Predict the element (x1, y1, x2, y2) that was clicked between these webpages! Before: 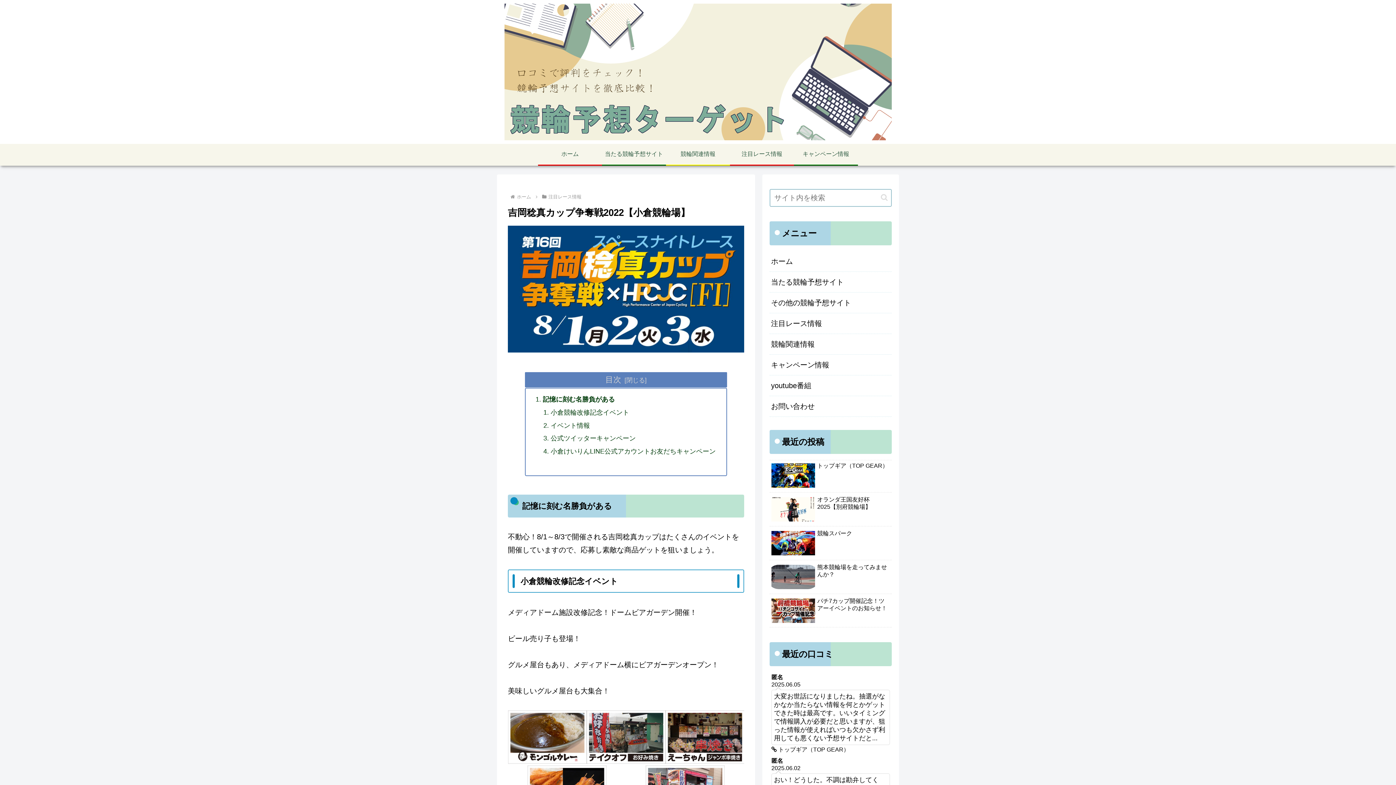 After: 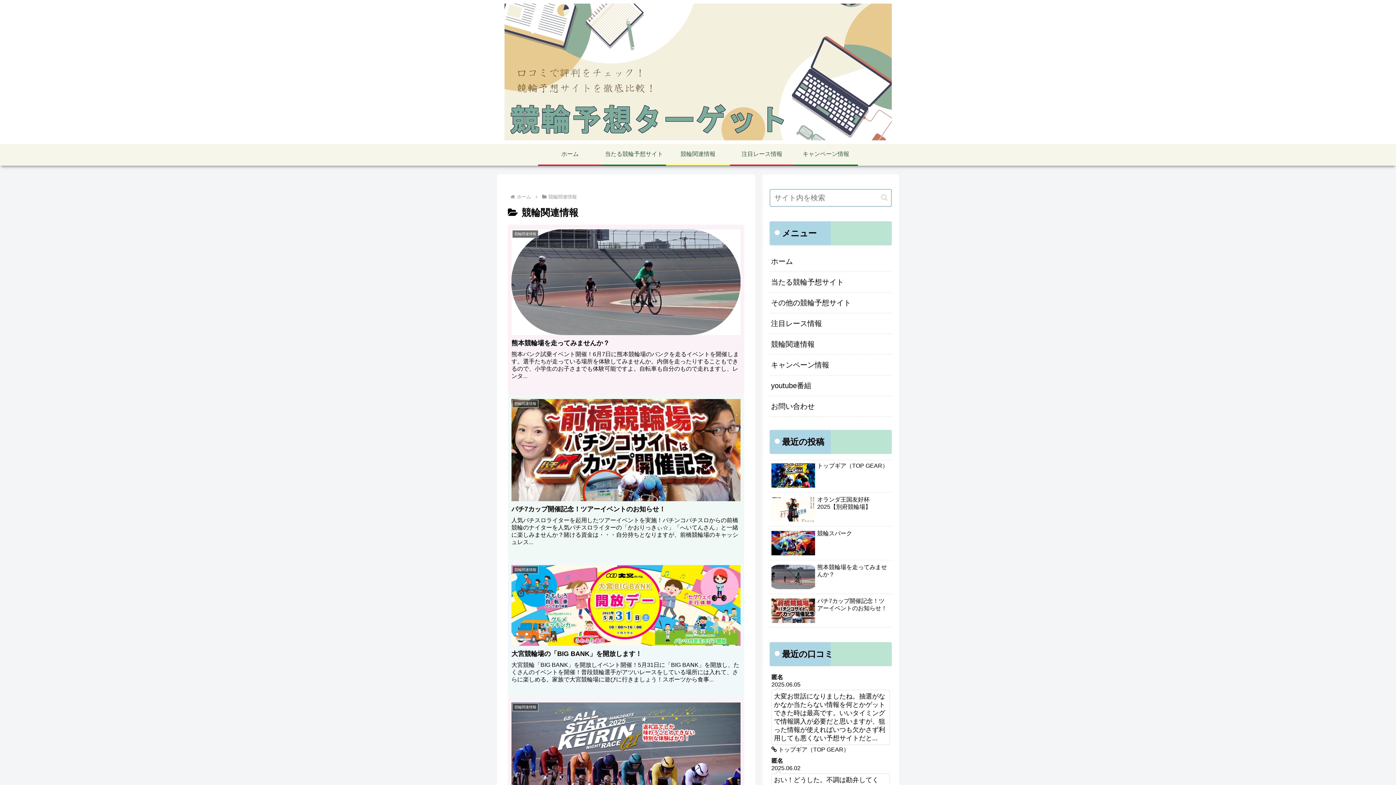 Action: bbox: (666, 143, 730, 164) label: 競輪関連情報